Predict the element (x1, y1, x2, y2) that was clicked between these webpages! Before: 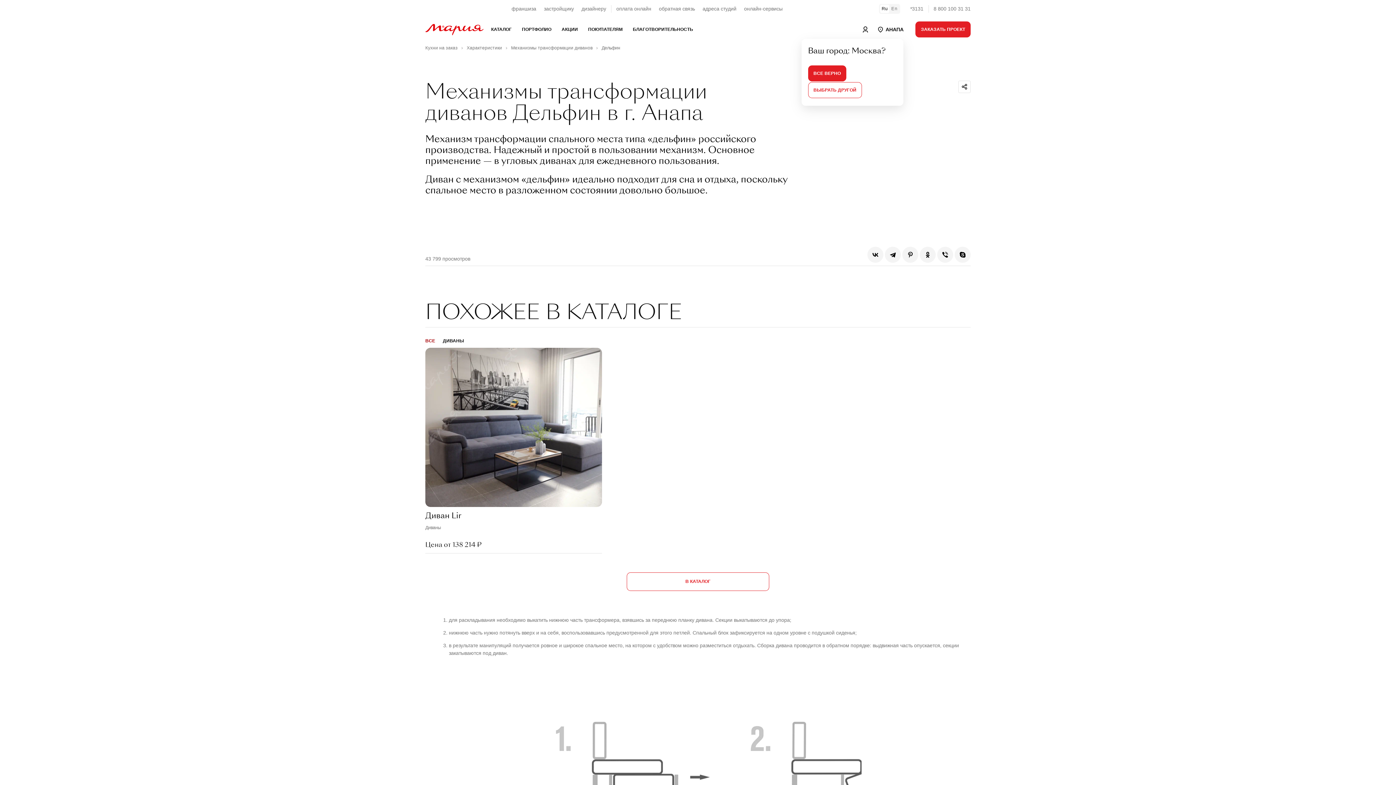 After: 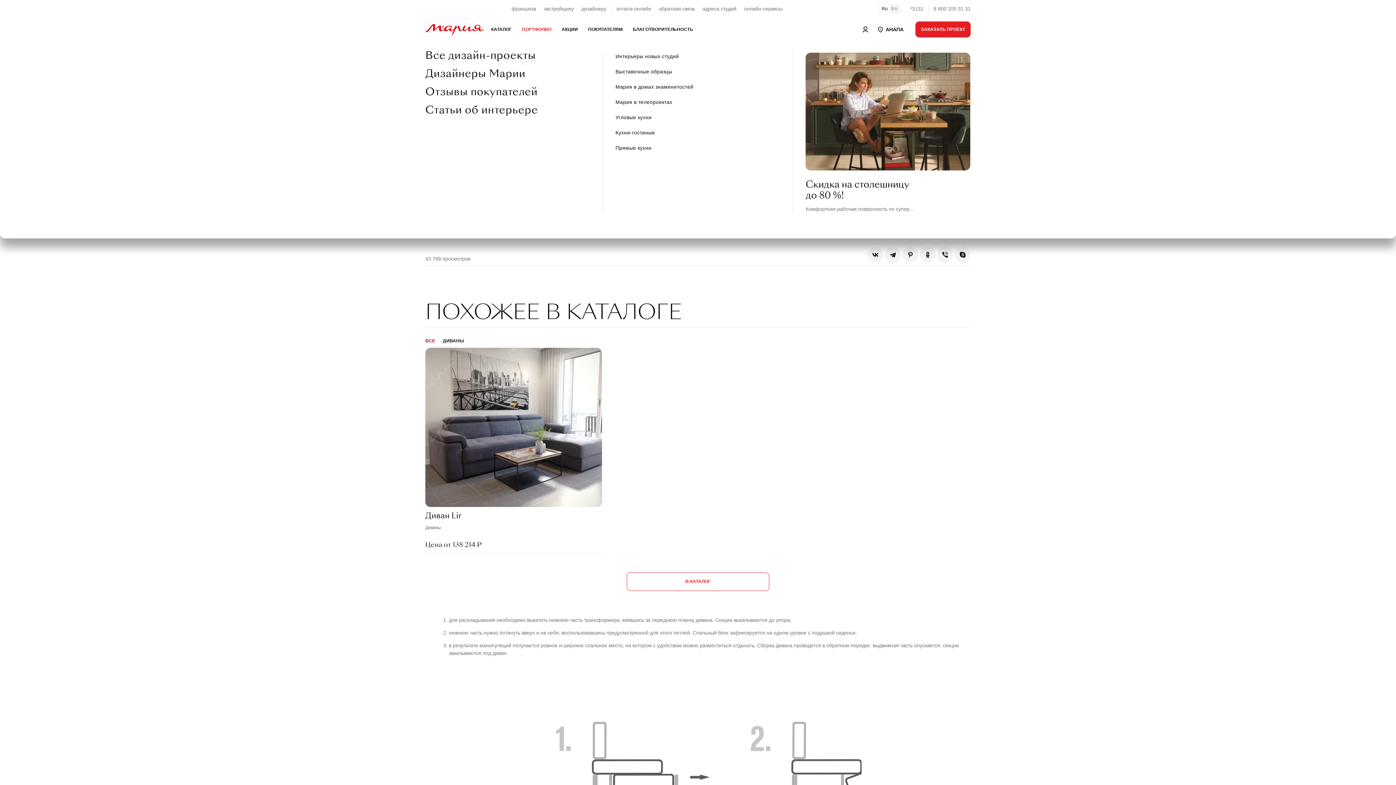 Action: bbox: (516, 21, 556, 37) label: ПОРТФОЛИО